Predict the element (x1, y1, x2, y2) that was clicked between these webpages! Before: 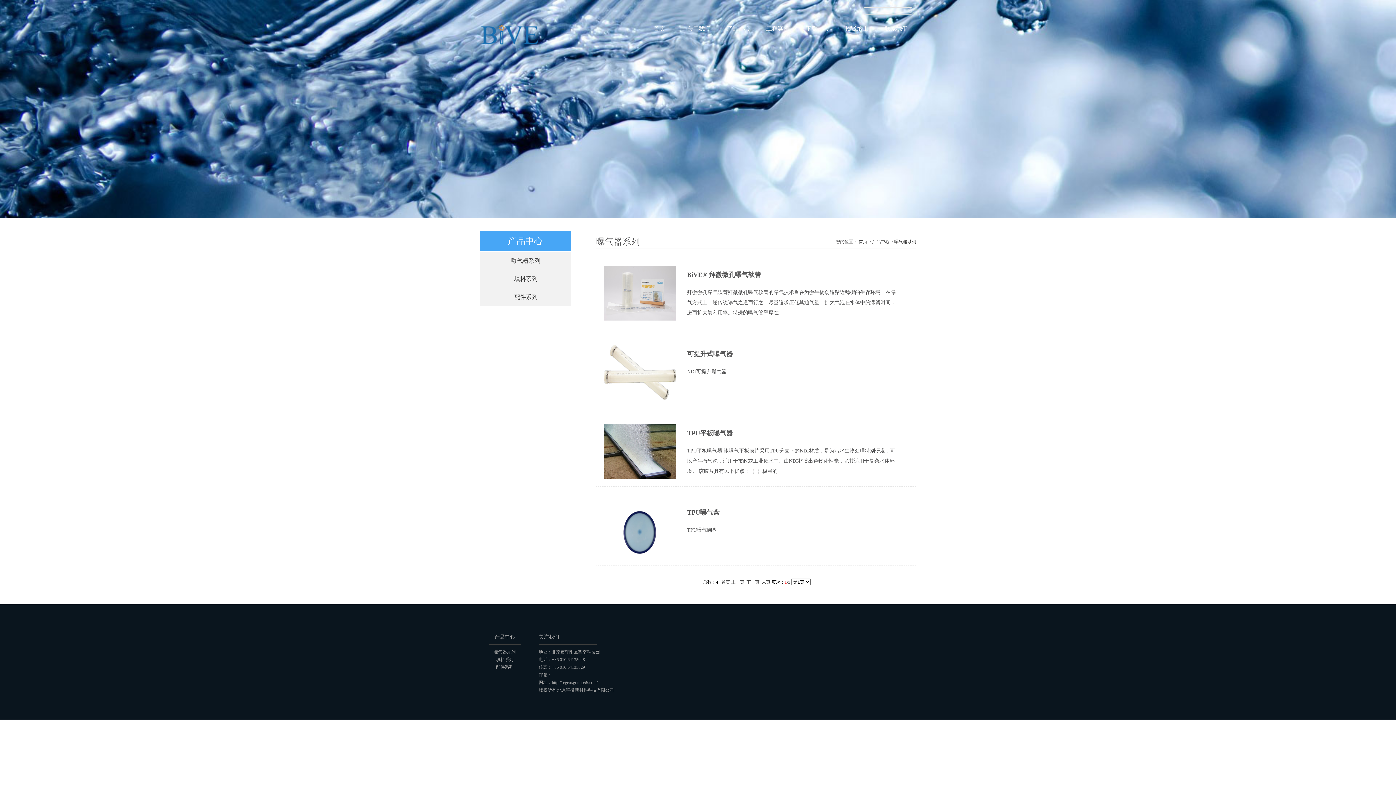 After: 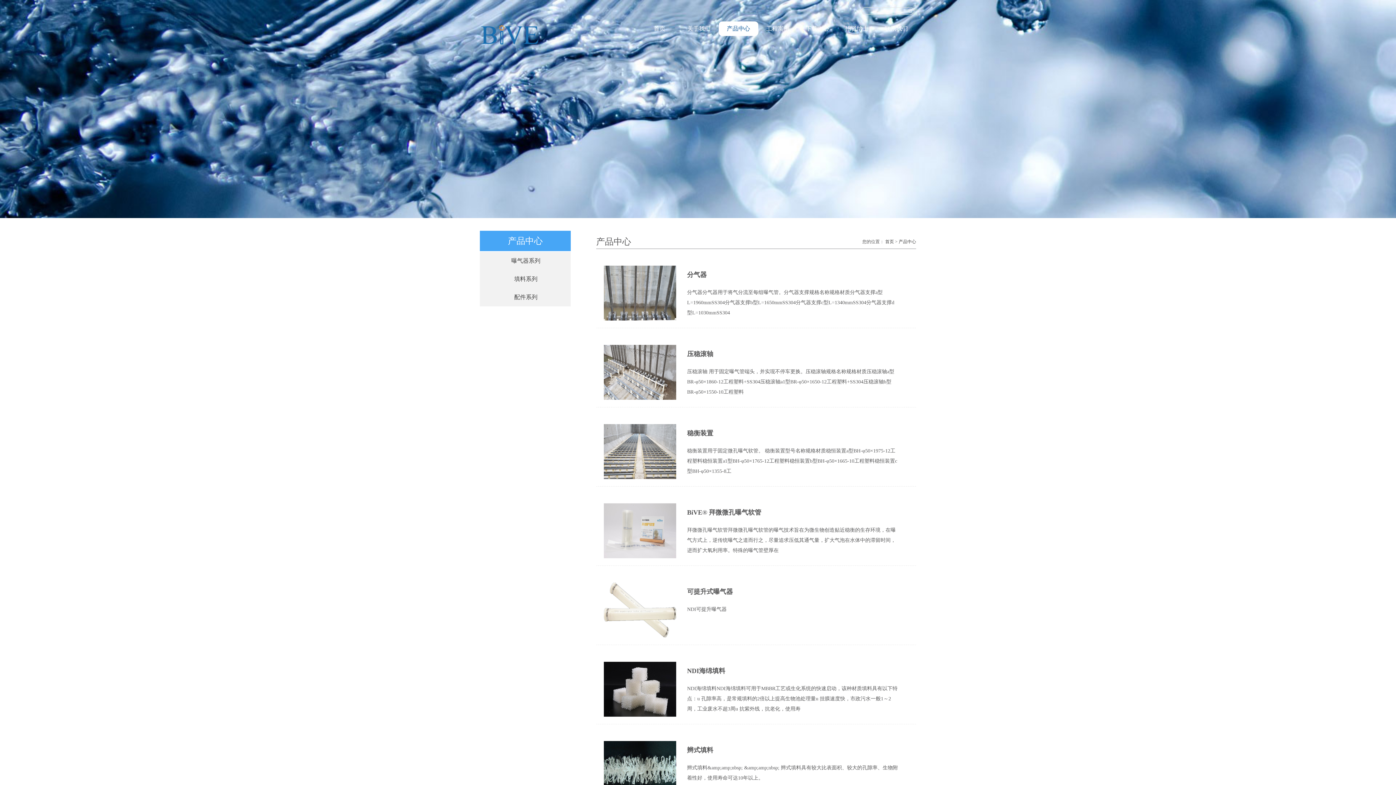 Action: bbox: (872, 239, 889, 244) label: 产品中心